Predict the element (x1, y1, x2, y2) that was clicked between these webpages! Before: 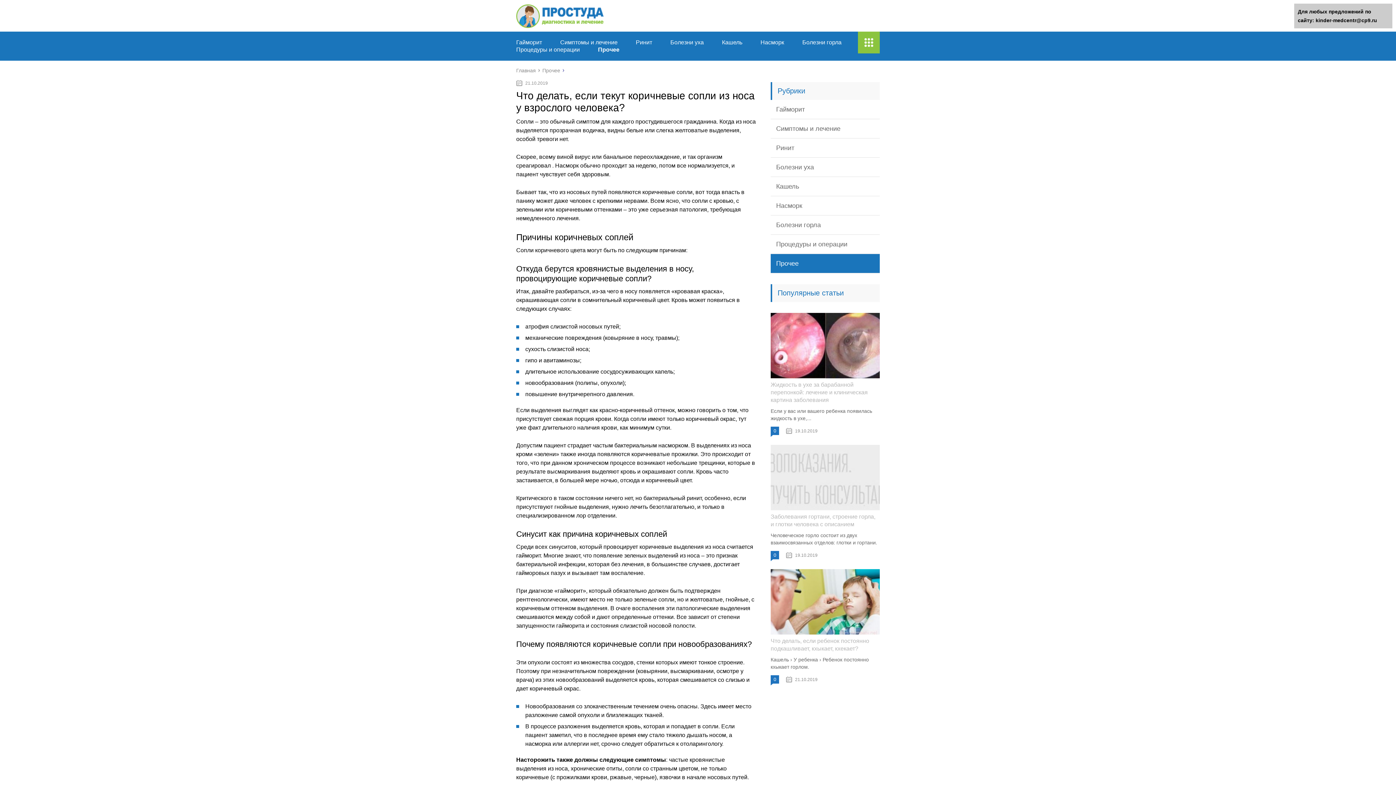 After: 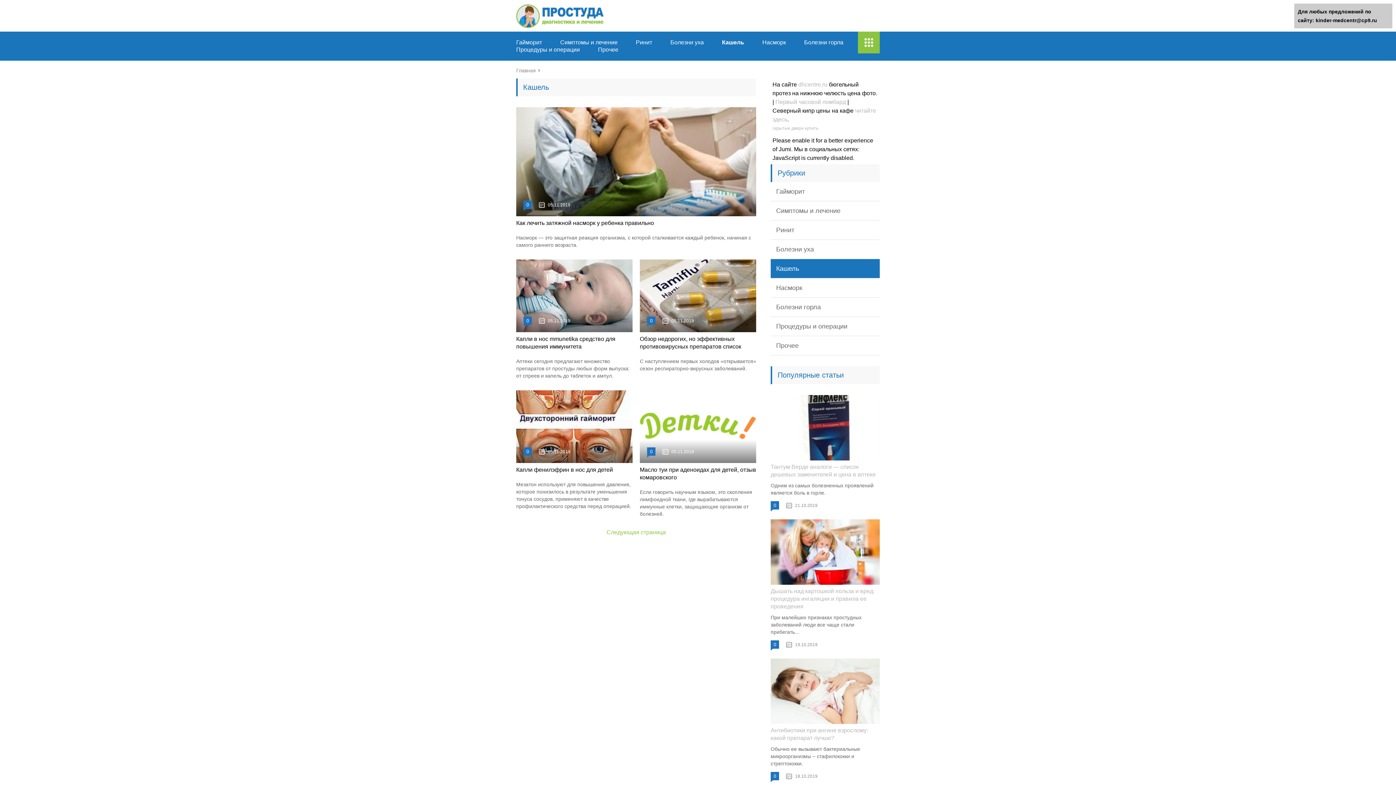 Action: label: Кашель bbox: (722, 39, 742, 45)